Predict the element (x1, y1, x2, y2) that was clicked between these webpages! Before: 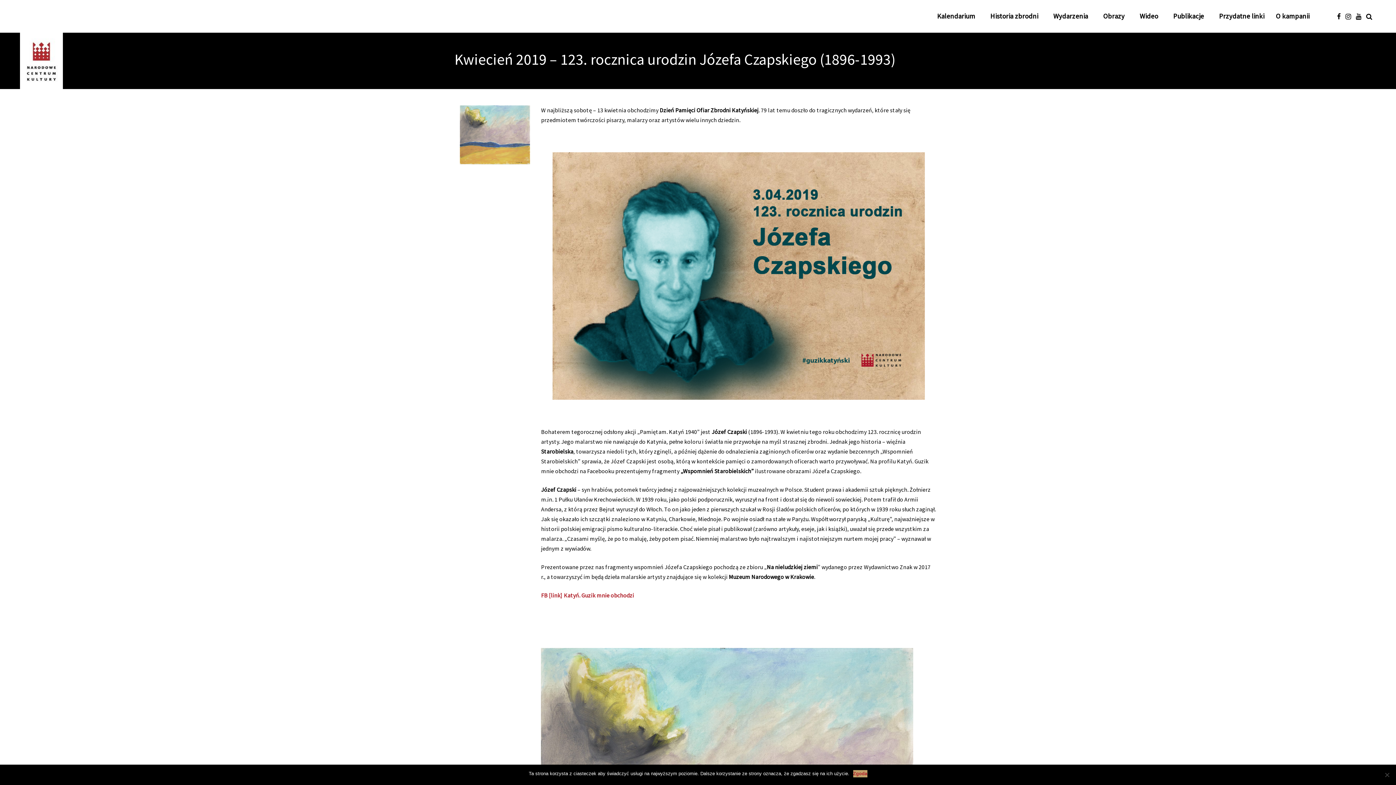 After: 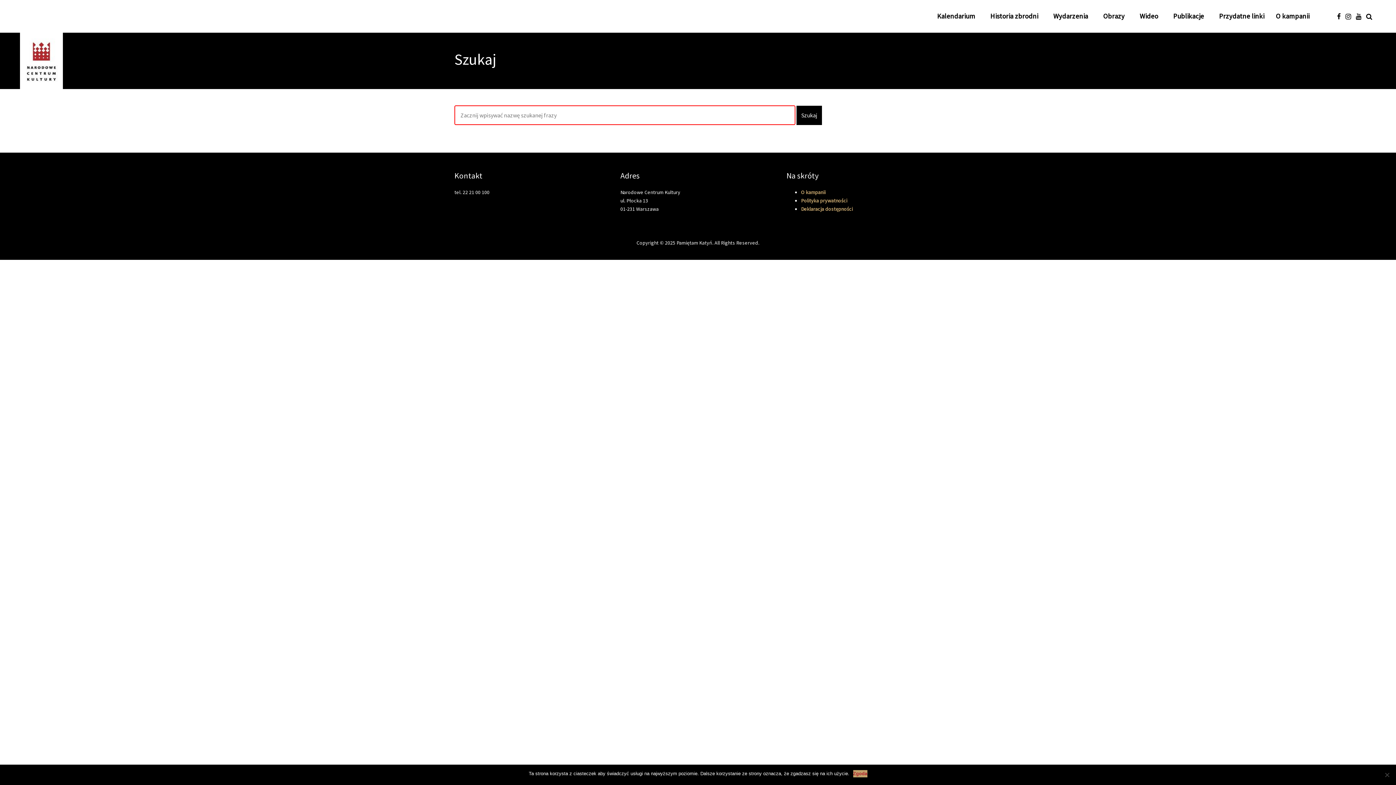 Action: bbox: (1366, 12, 1372, 20)